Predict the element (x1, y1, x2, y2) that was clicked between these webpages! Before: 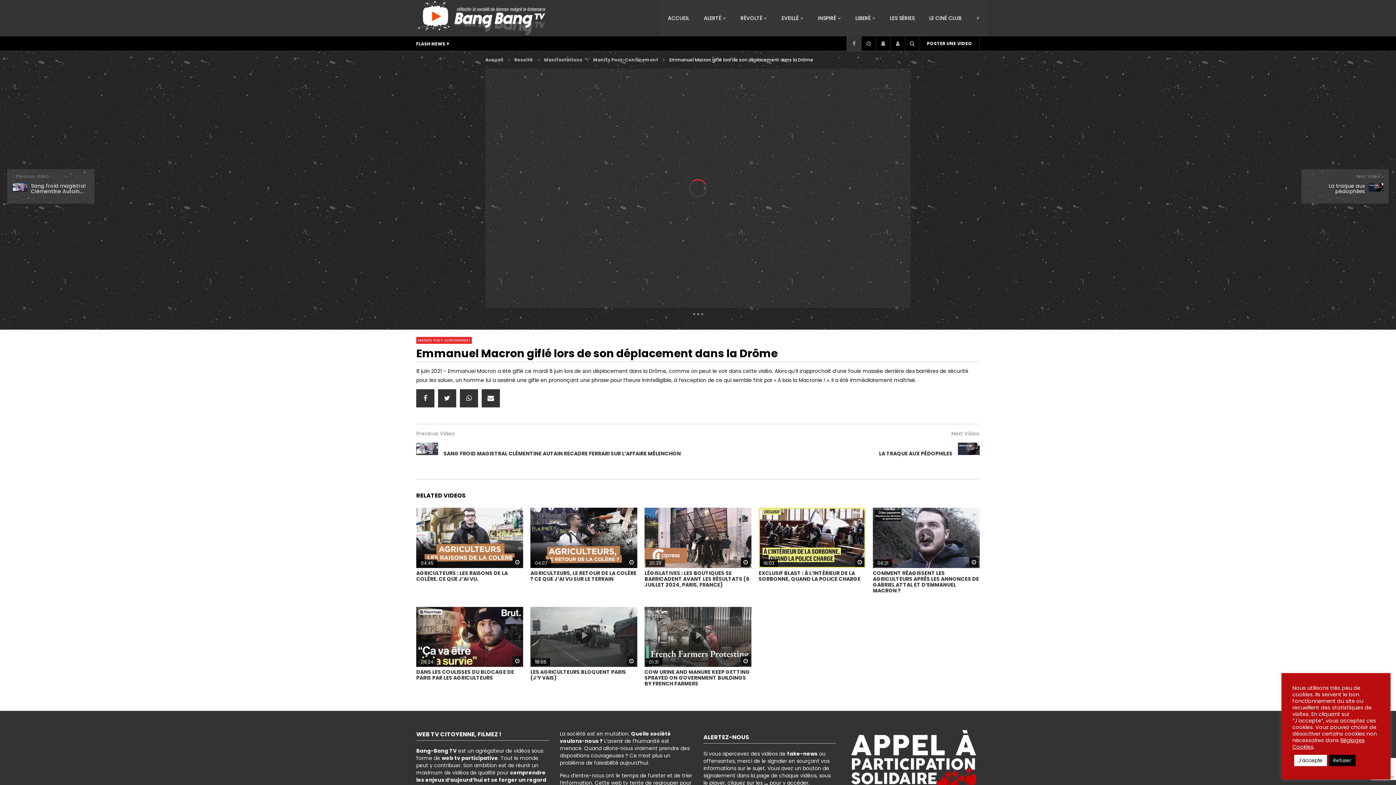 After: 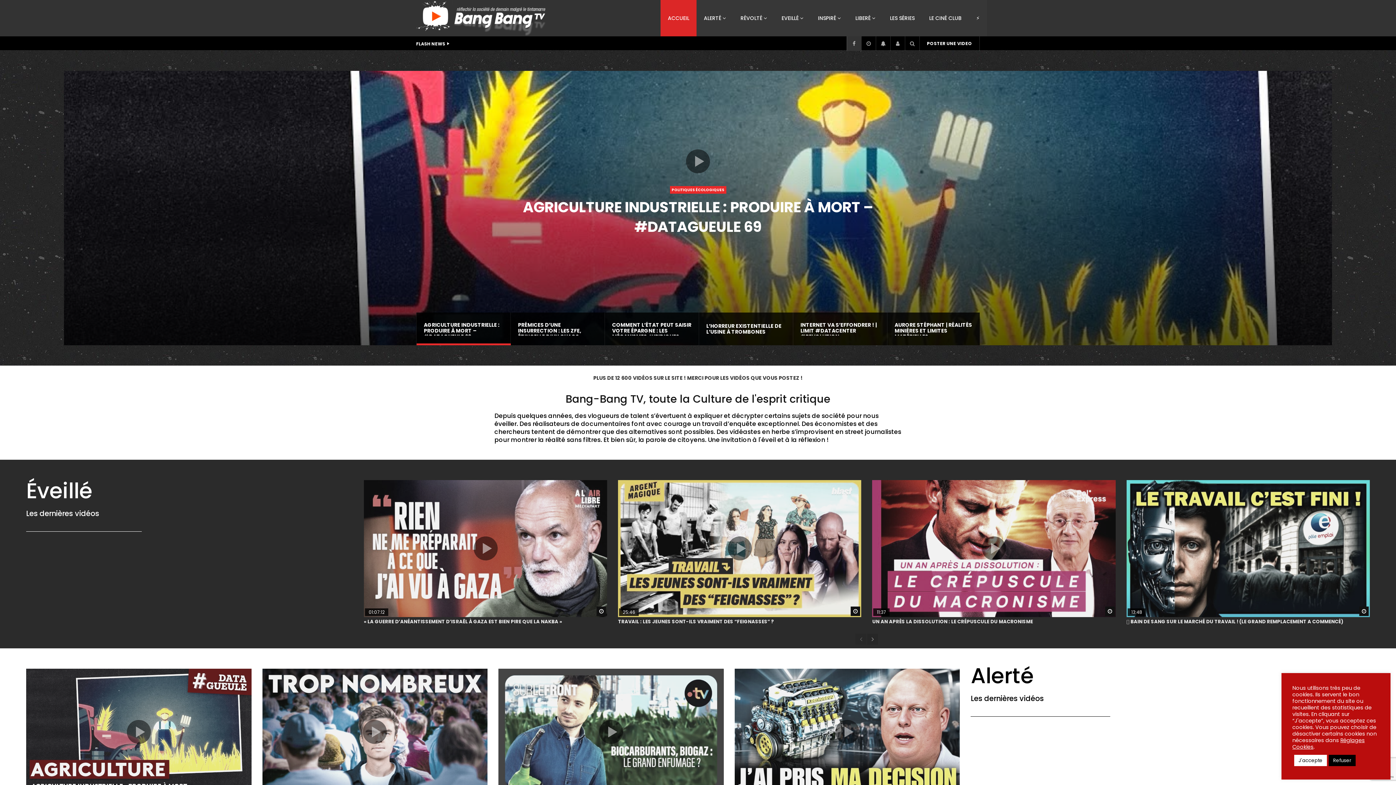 Action: label: ACCUEIL bbox: (660, 0, 696, 36)